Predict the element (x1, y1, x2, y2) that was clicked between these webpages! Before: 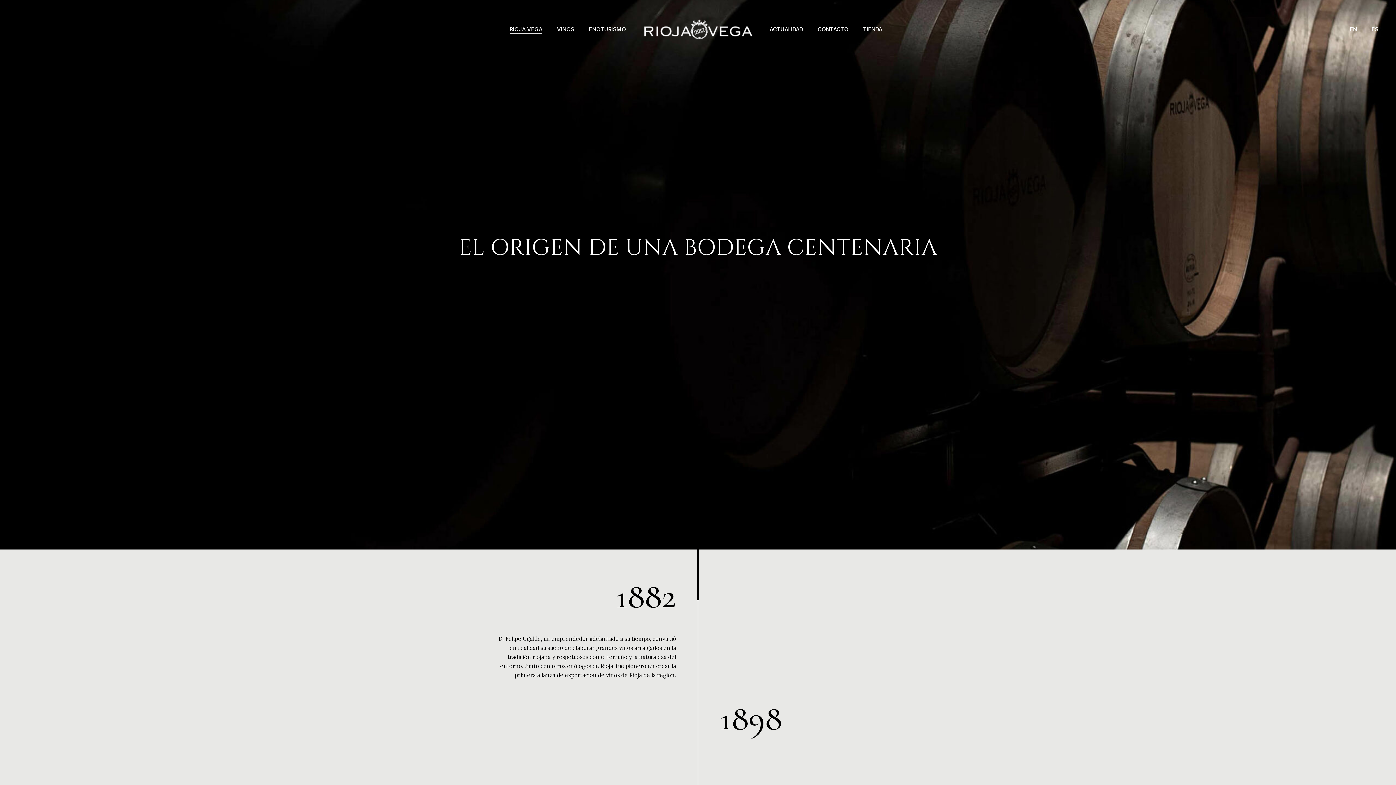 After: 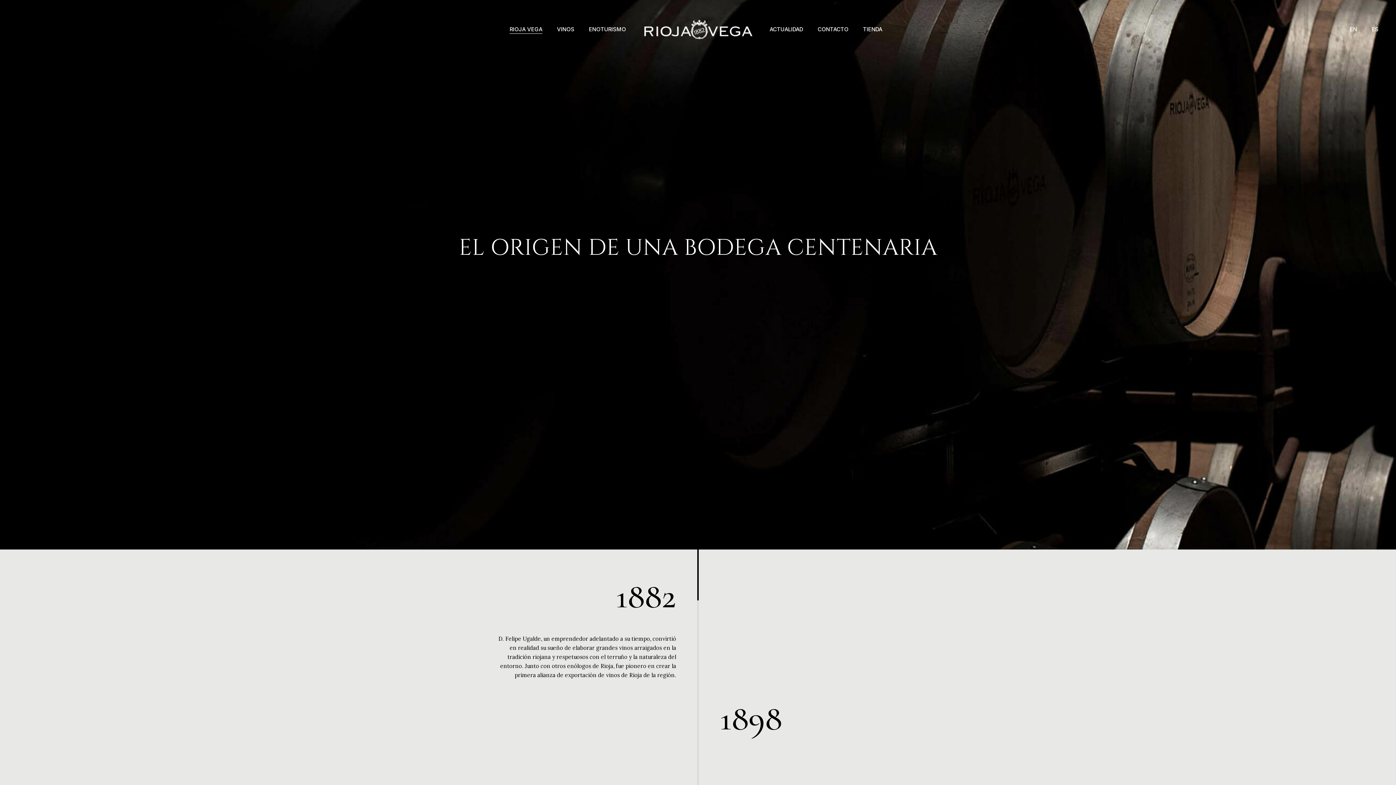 Action: label: ES bbox: (1372, 25, 1378, 32)